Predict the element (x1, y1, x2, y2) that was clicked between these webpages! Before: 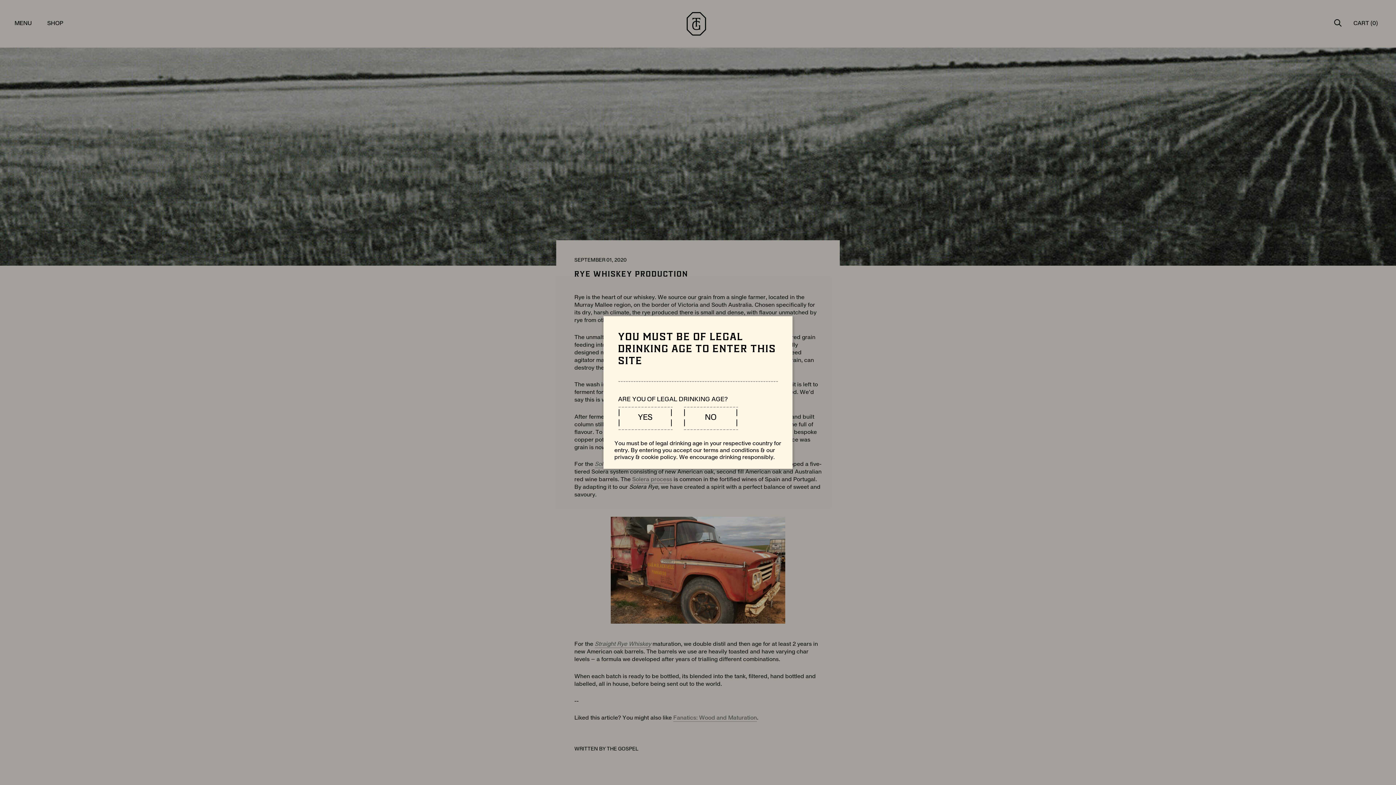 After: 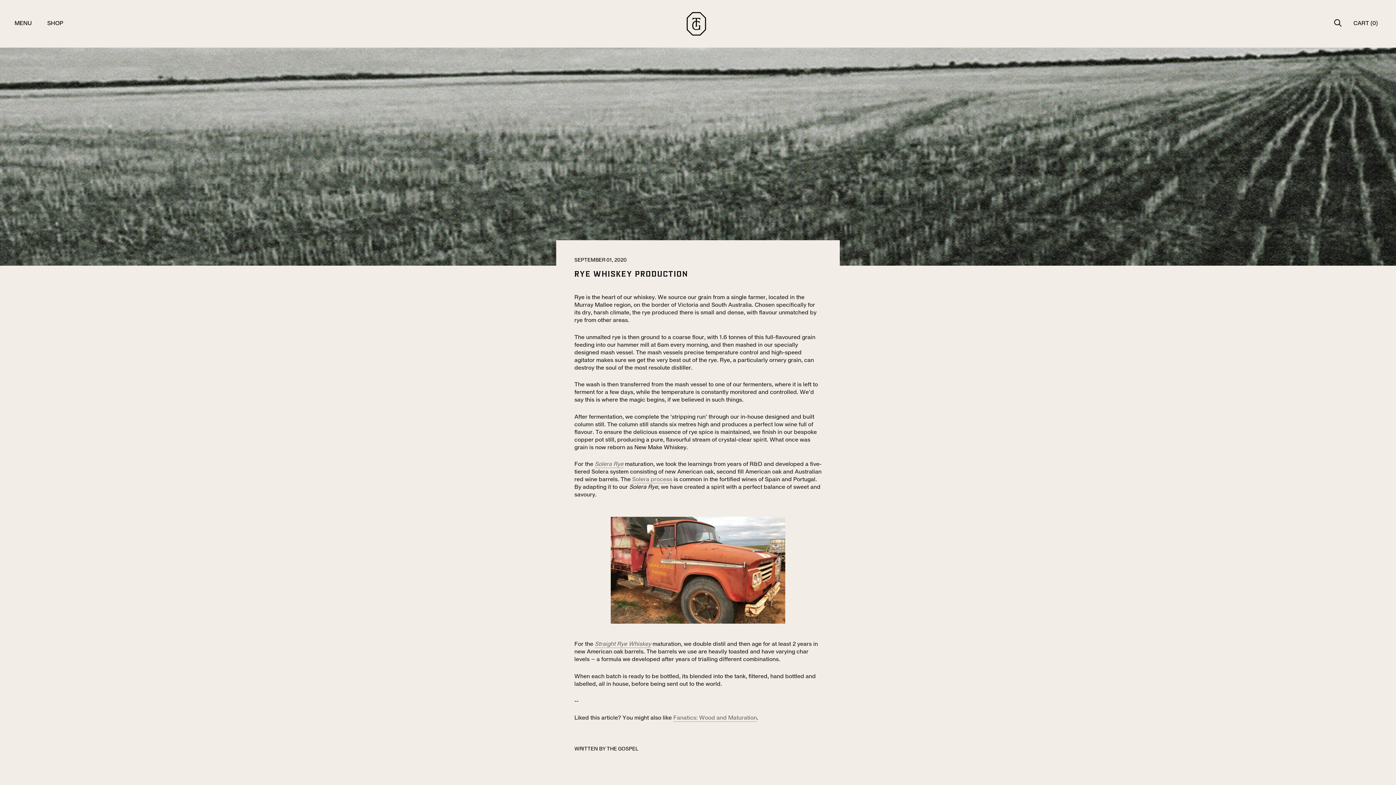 Action: bbox: (618, 406, 672, 430) label: |
|
YES
|
|